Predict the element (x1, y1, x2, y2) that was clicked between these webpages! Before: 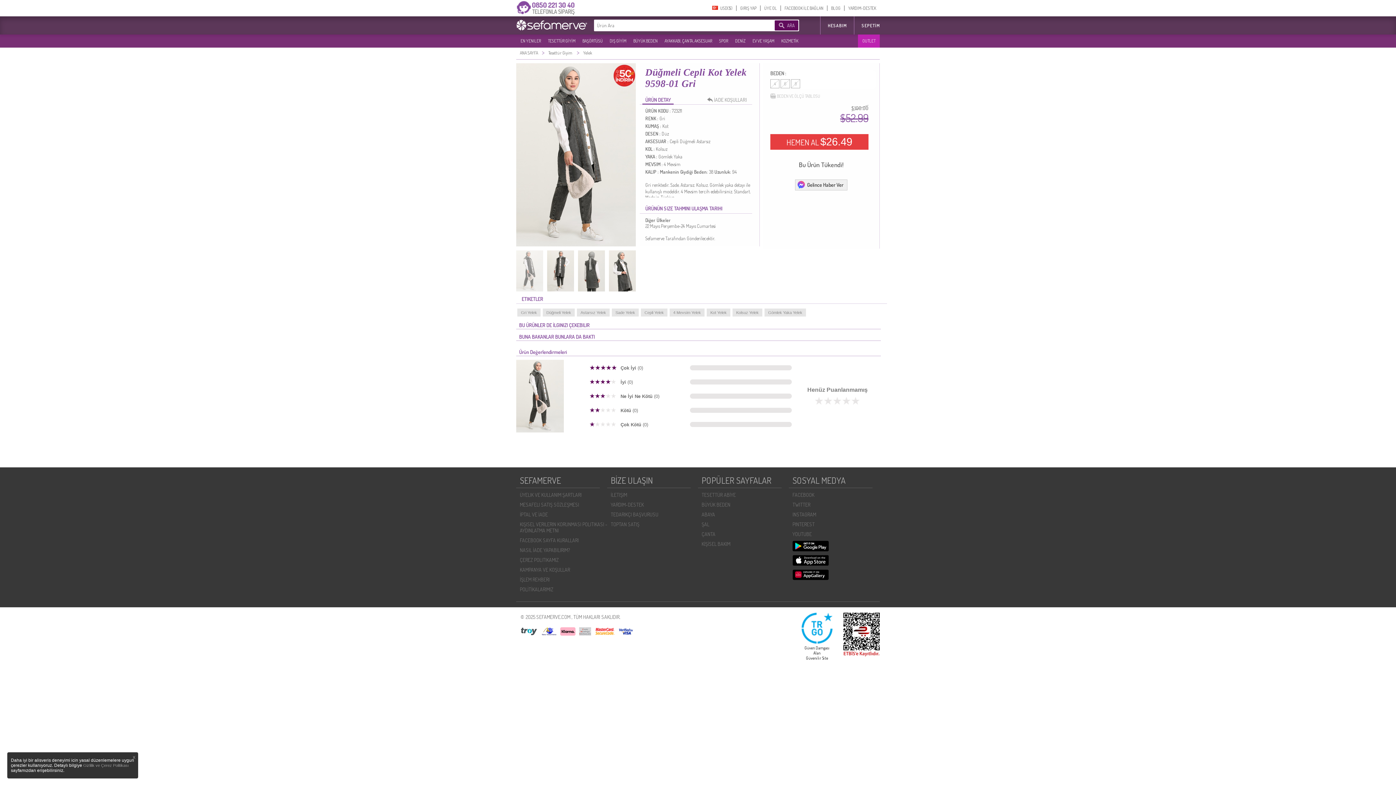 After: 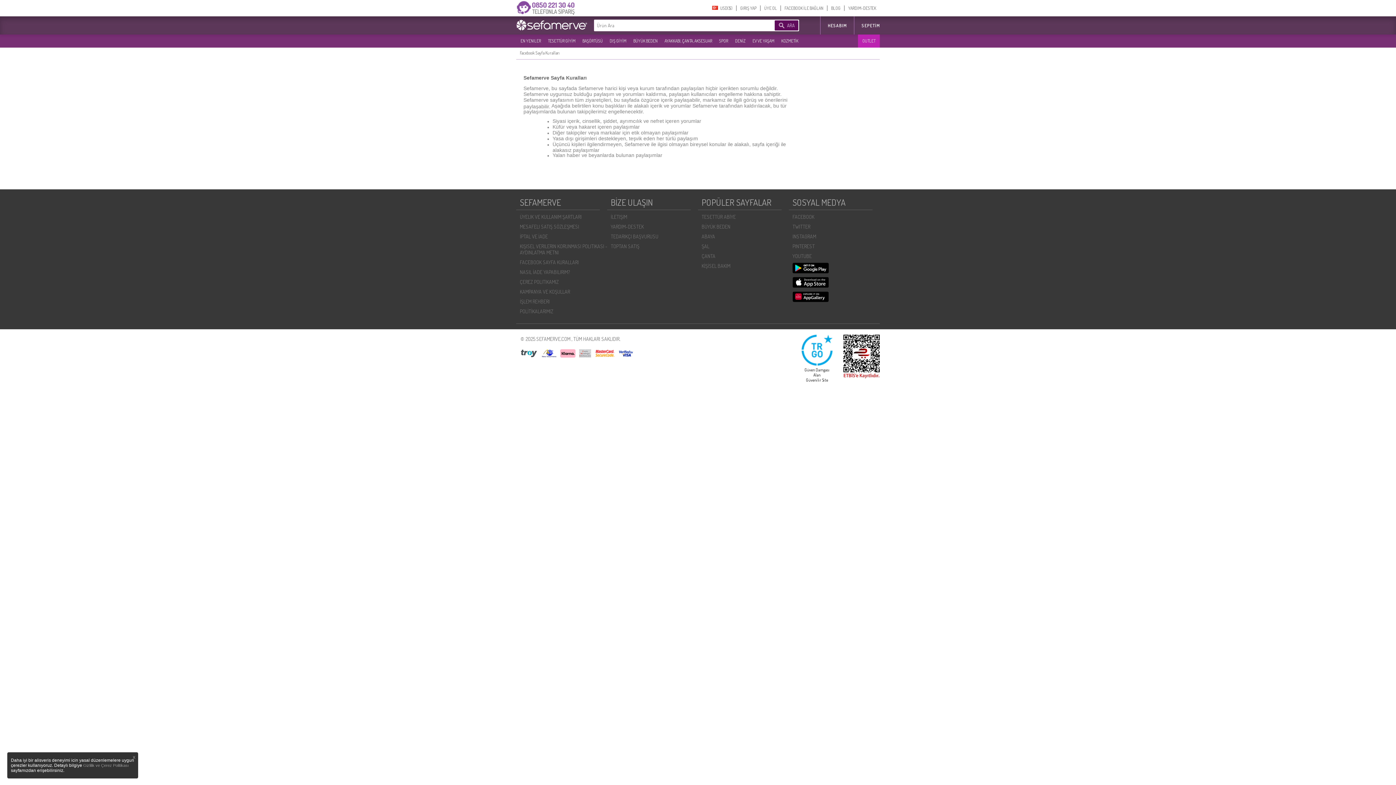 Action: label: FACEBOOK SAYFA KURALLARI bbox: (516, 535, 614, 545)